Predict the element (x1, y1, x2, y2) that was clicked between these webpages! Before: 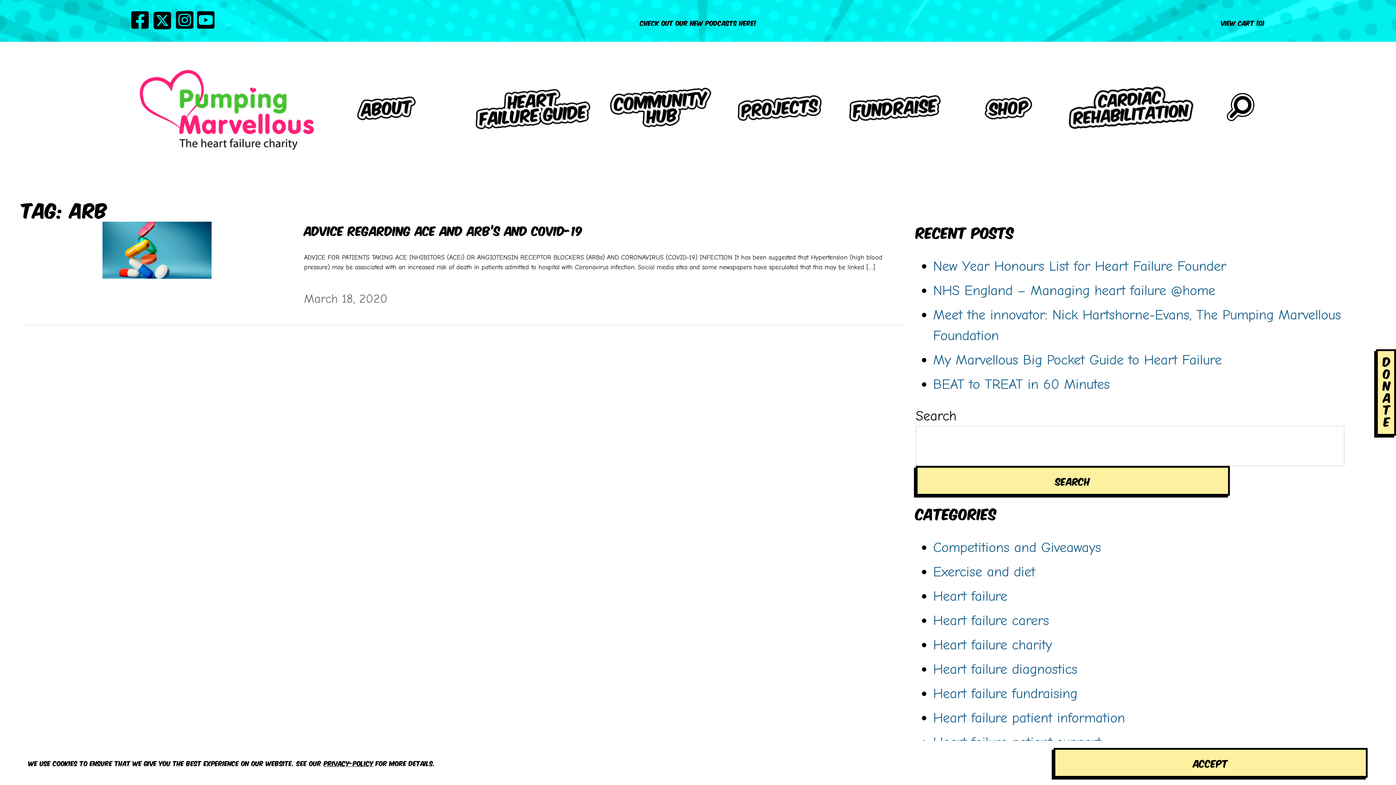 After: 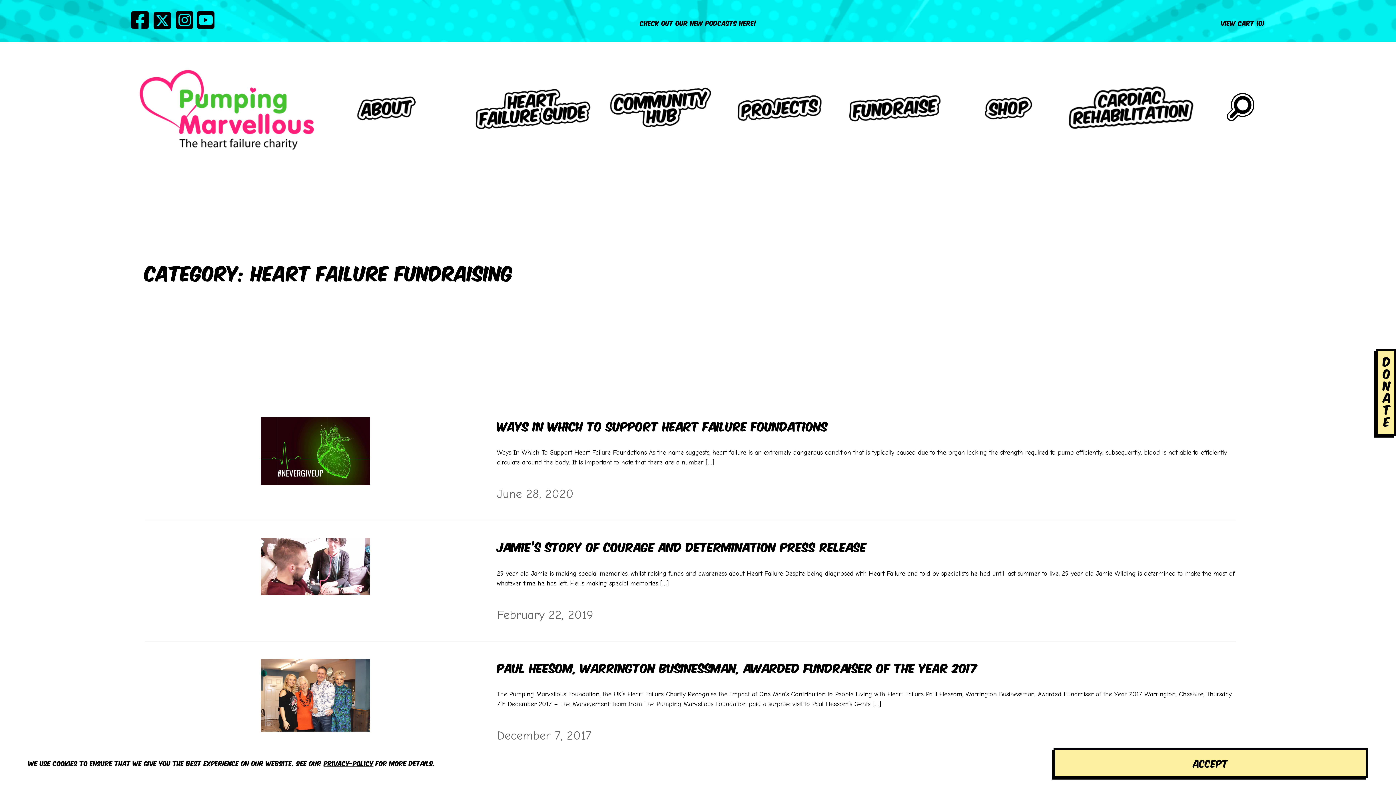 Action: bbox: (933, 685, 1077, 701) label: Heart failure fundraising